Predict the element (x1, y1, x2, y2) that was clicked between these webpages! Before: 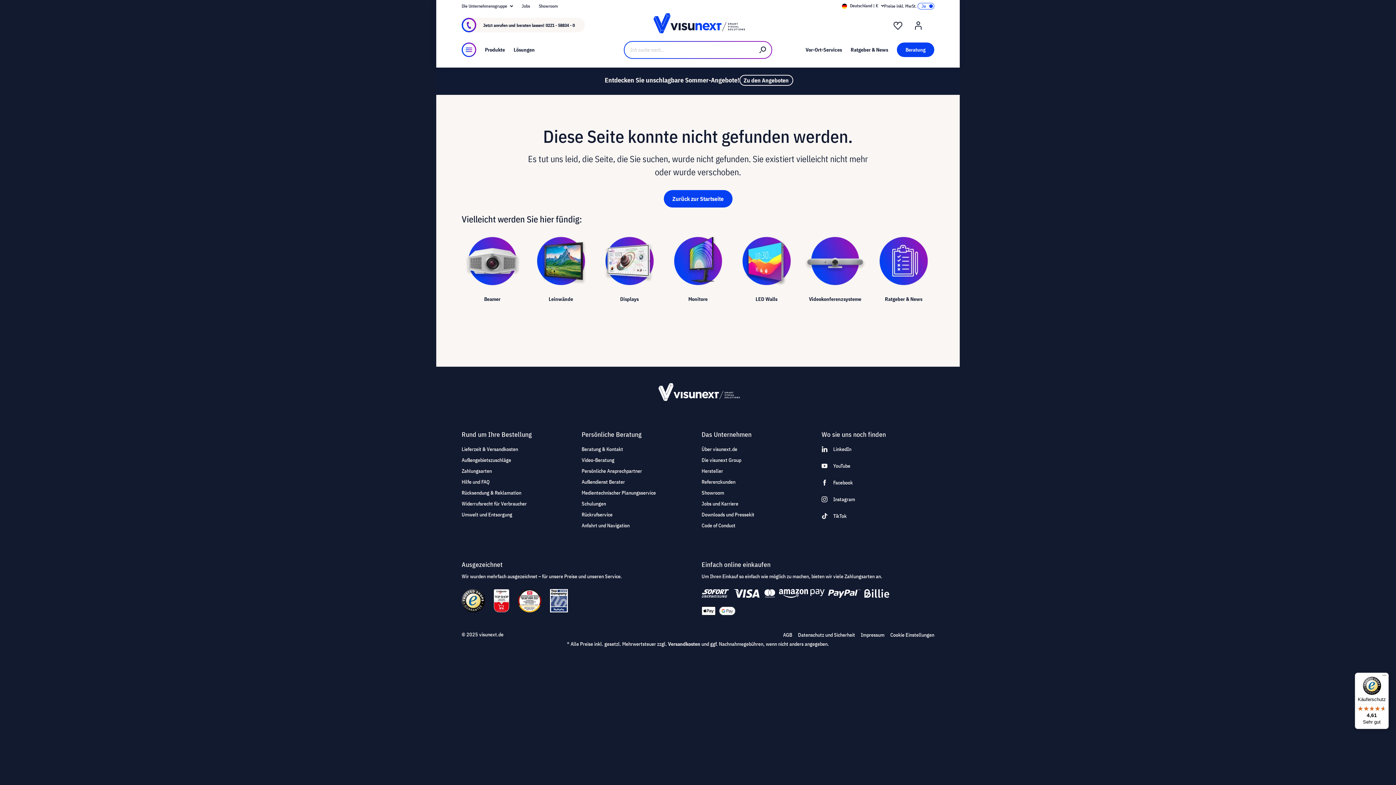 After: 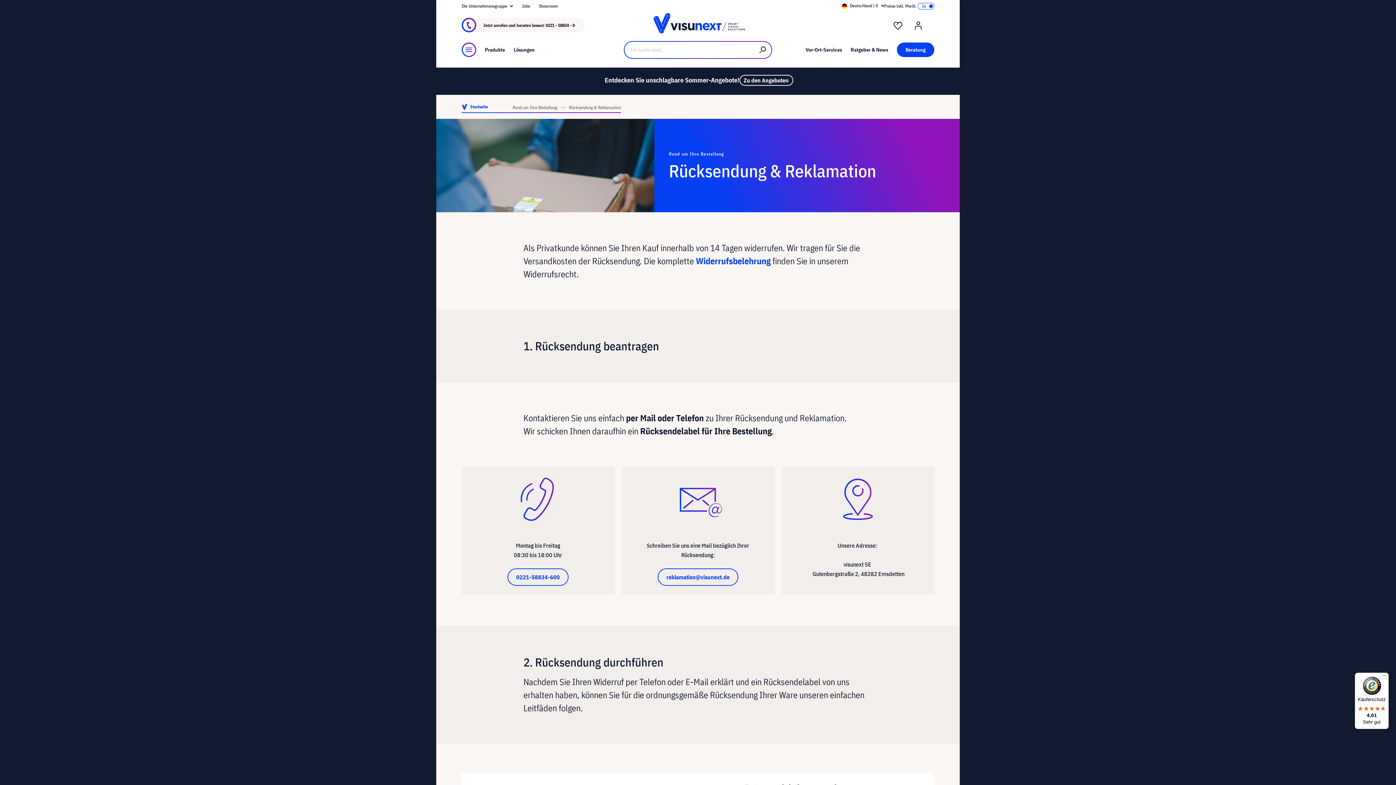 Action: label: Rücksendung & Reklamation bbox: (461, 487, 521, 498)